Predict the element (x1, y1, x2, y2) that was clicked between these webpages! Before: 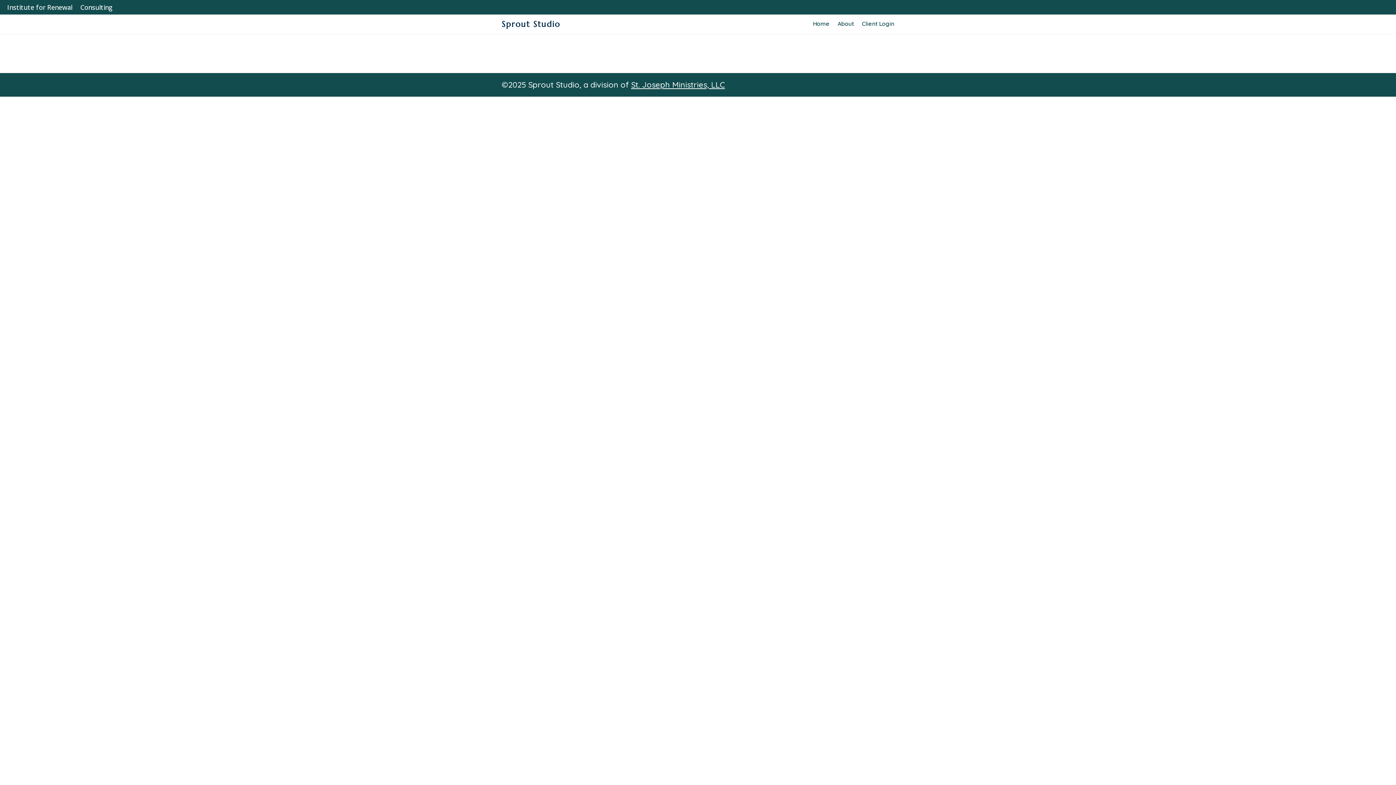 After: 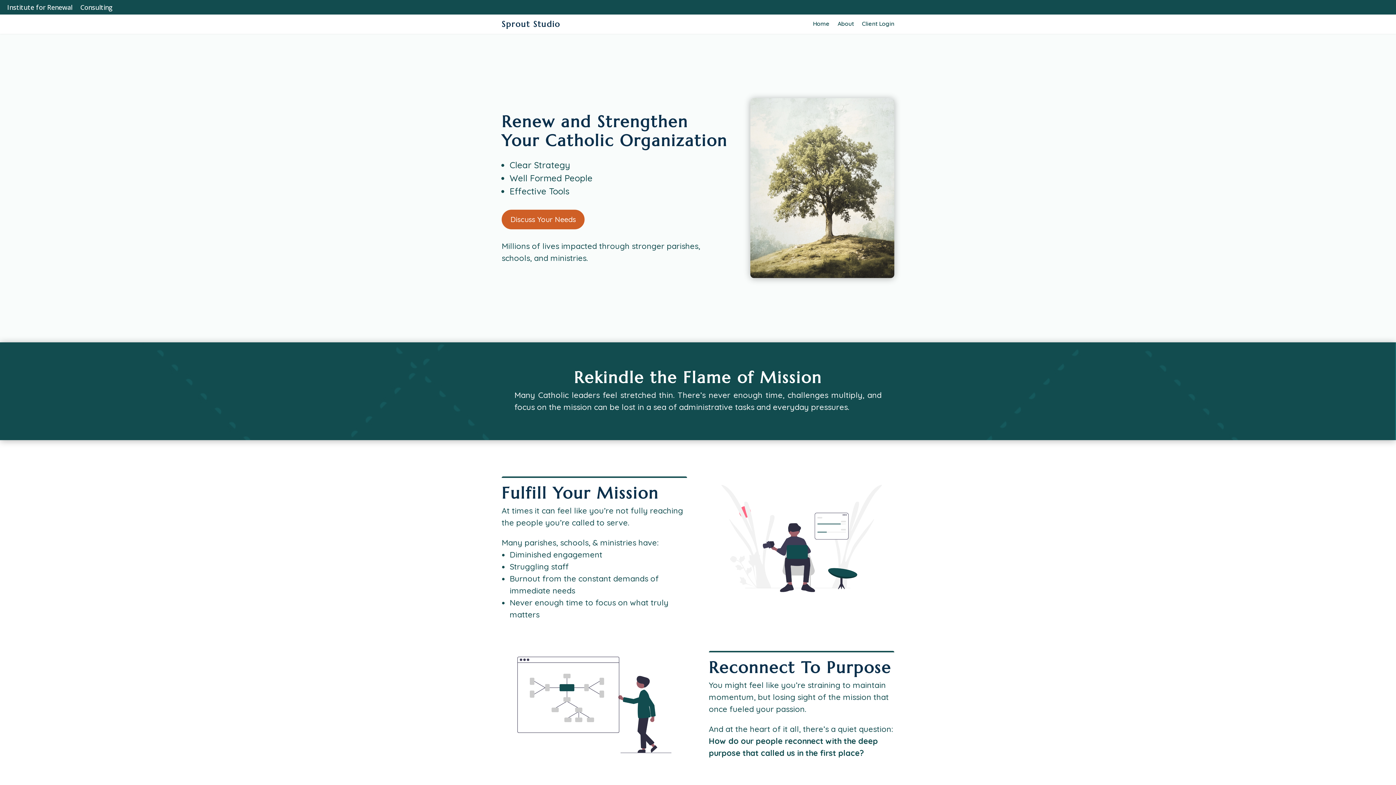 Action: bbox: (80, 4, 112, 12) label: Consulting